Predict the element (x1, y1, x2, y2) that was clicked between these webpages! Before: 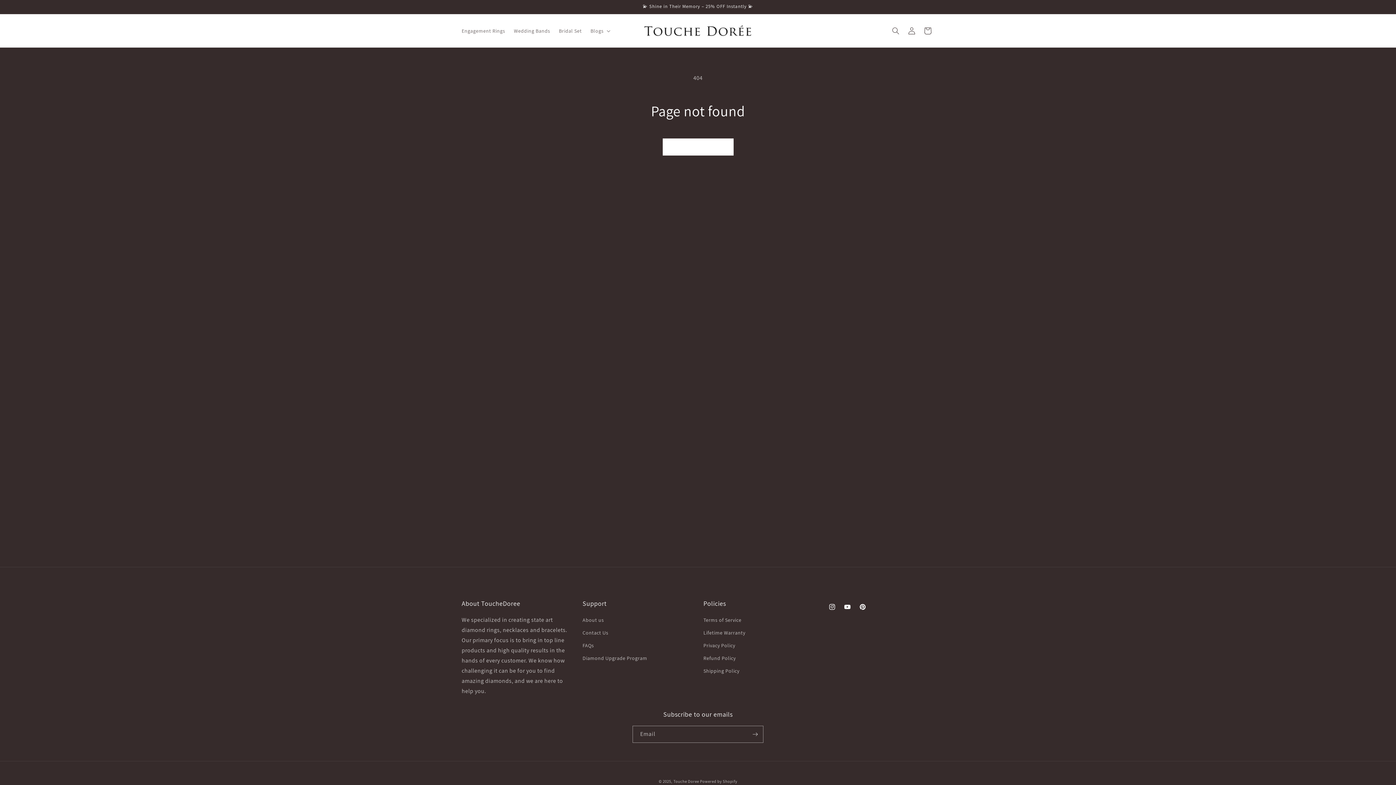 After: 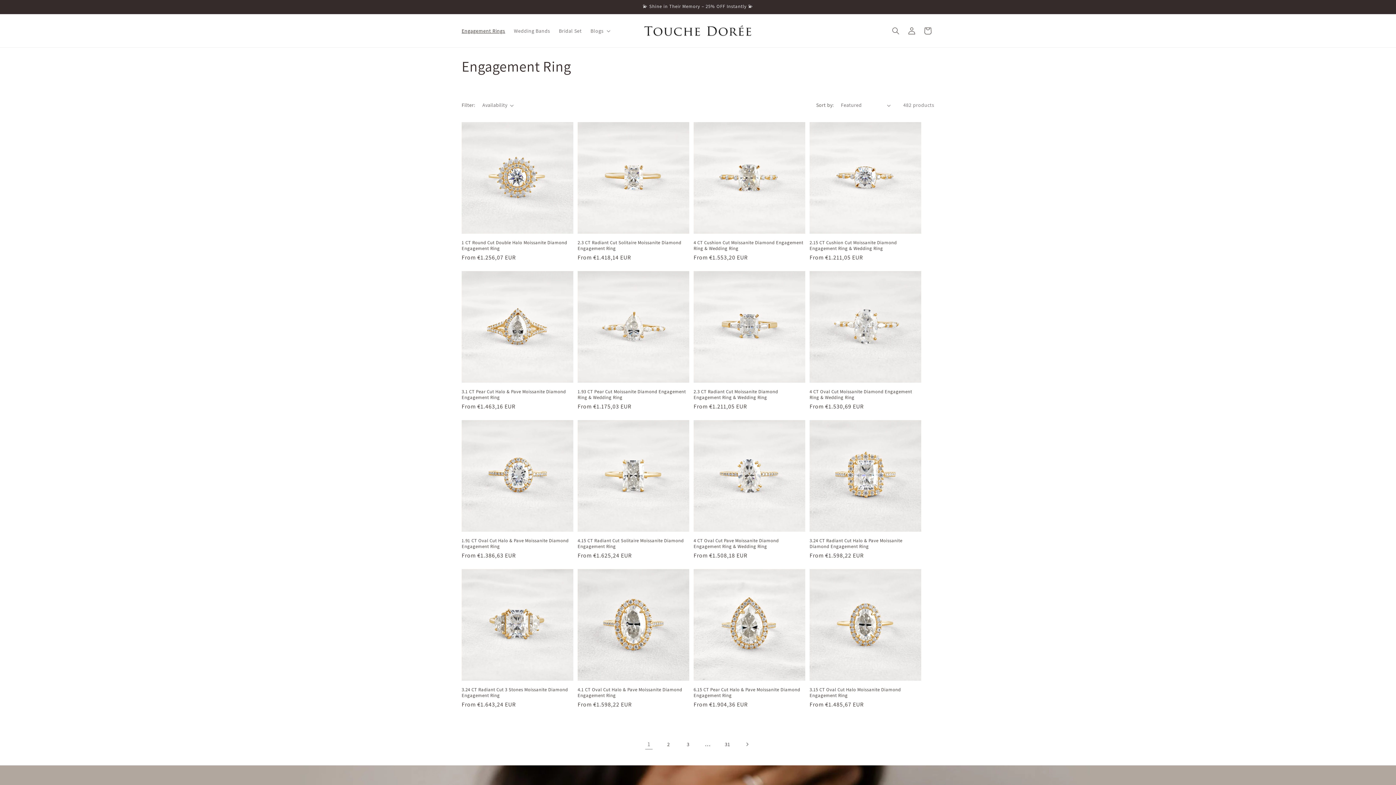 Action: label: Engagement Rings bbox: (457, 23, 509, 38)